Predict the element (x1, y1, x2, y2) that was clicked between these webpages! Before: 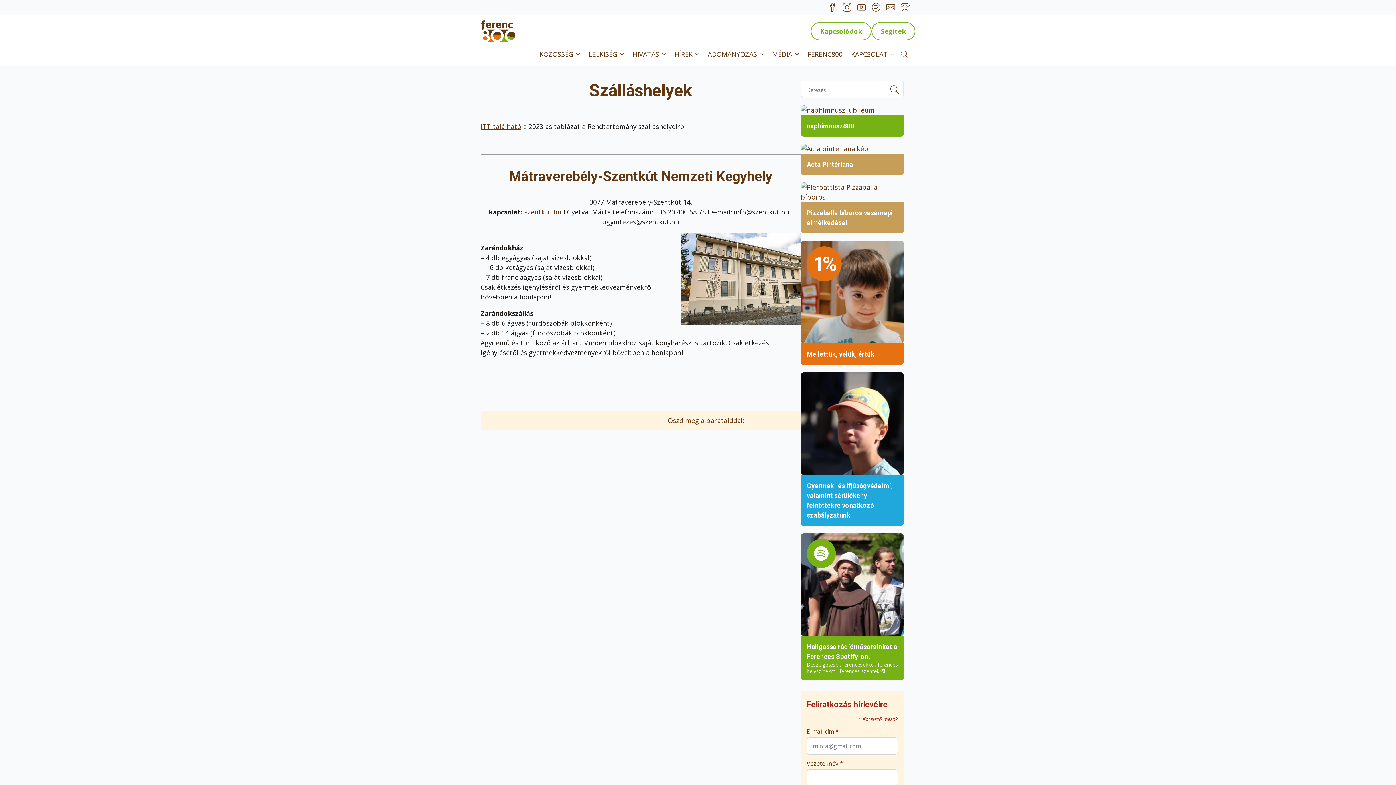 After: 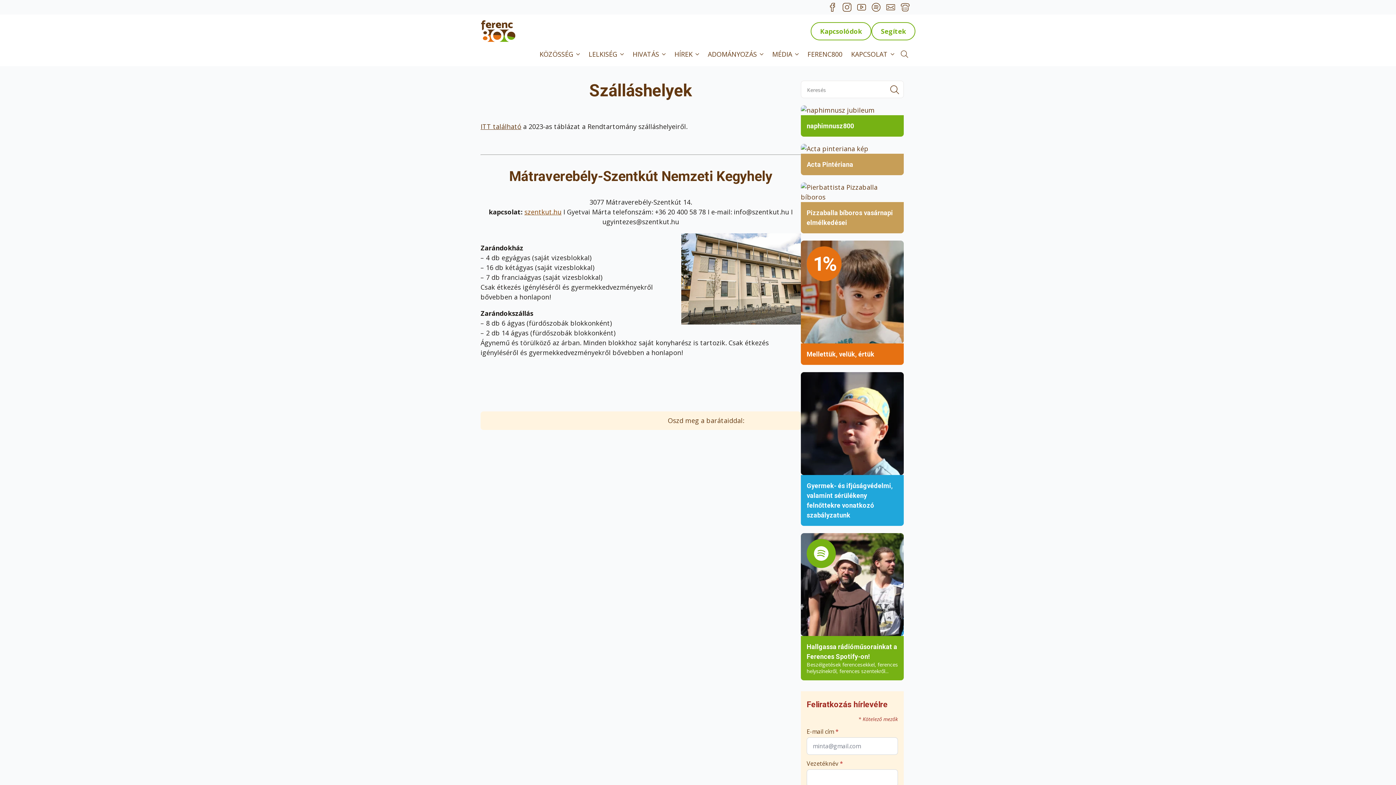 Action: label: szentkut.hu bbox: (524, 207, 561, 216)